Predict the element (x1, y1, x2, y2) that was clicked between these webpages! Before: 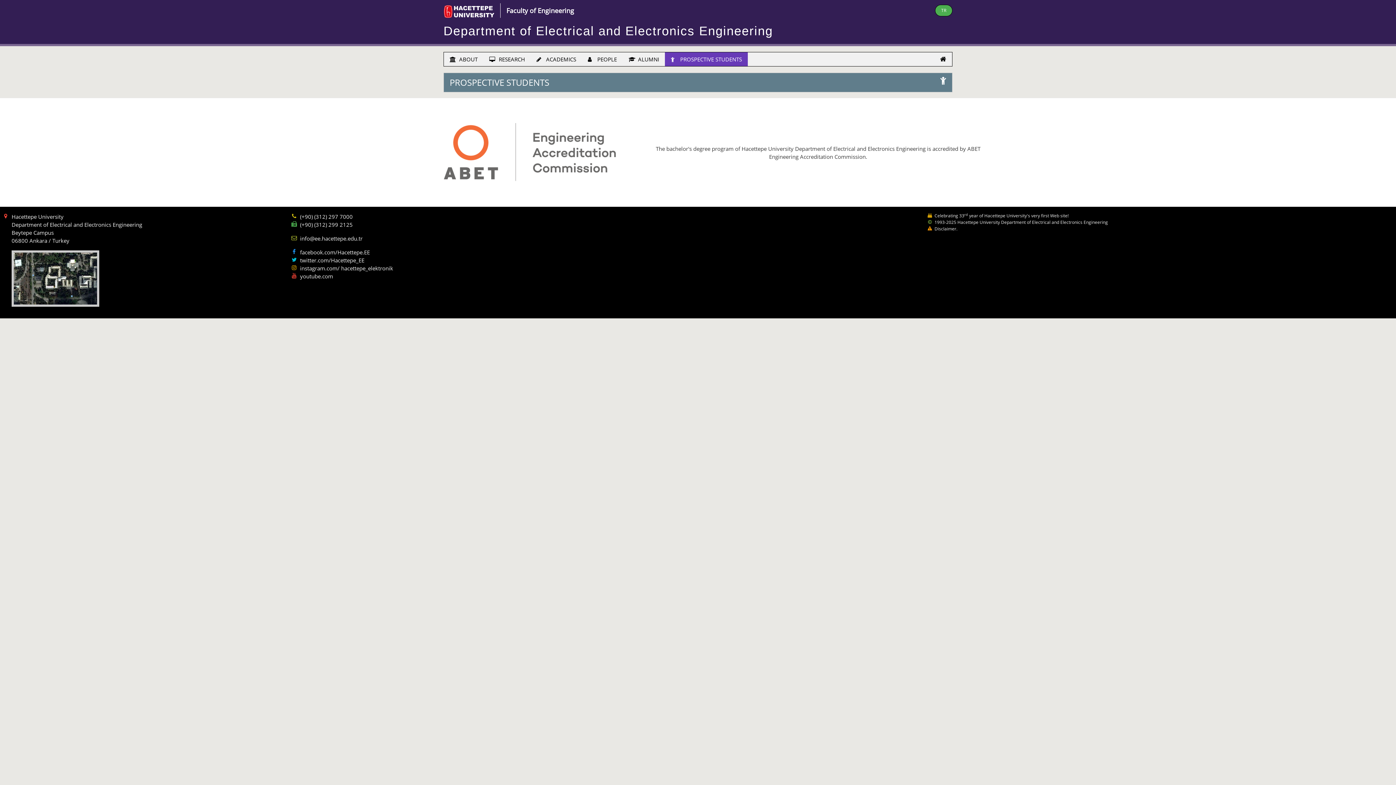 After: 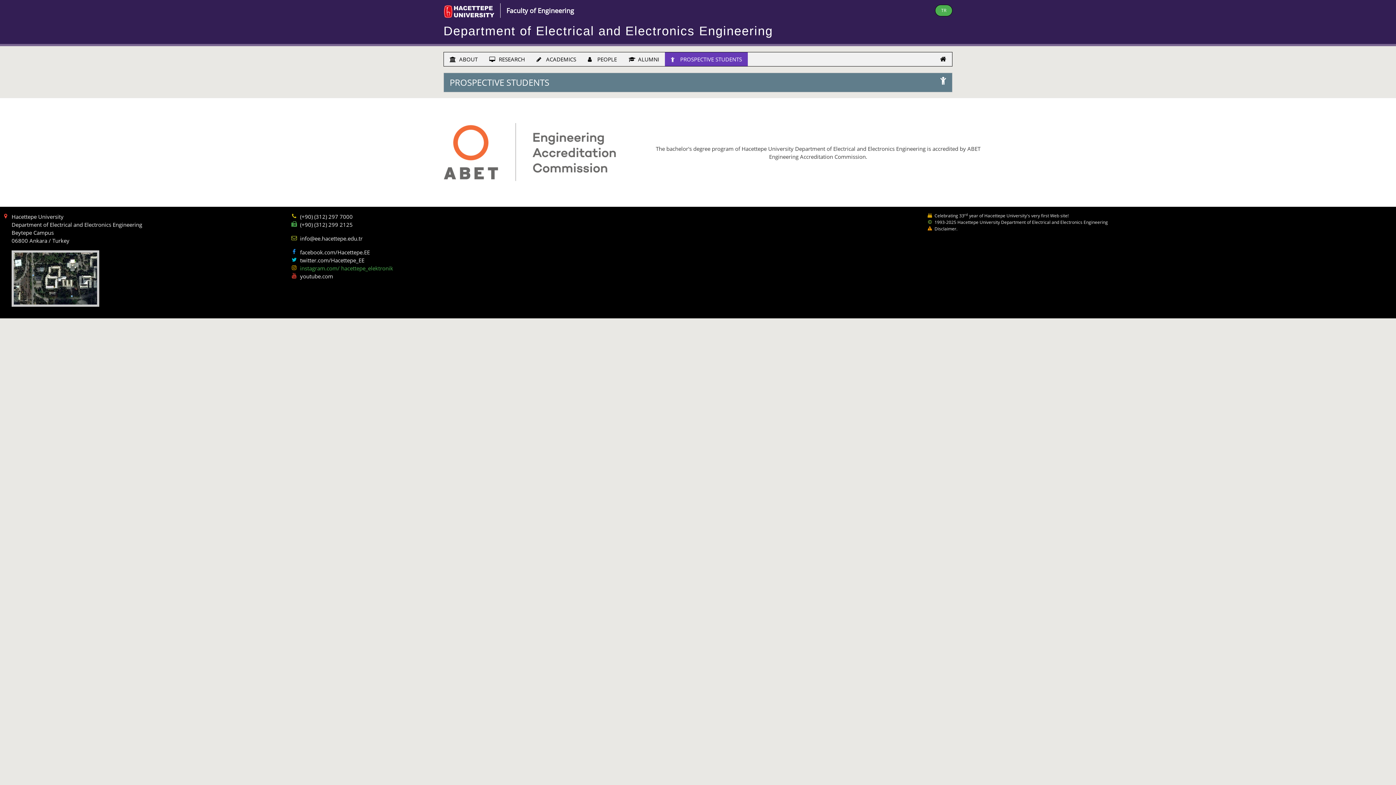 Action: label: instagram.com/ hacettepe_elektronik bbox: (300, 264, 393, 272)